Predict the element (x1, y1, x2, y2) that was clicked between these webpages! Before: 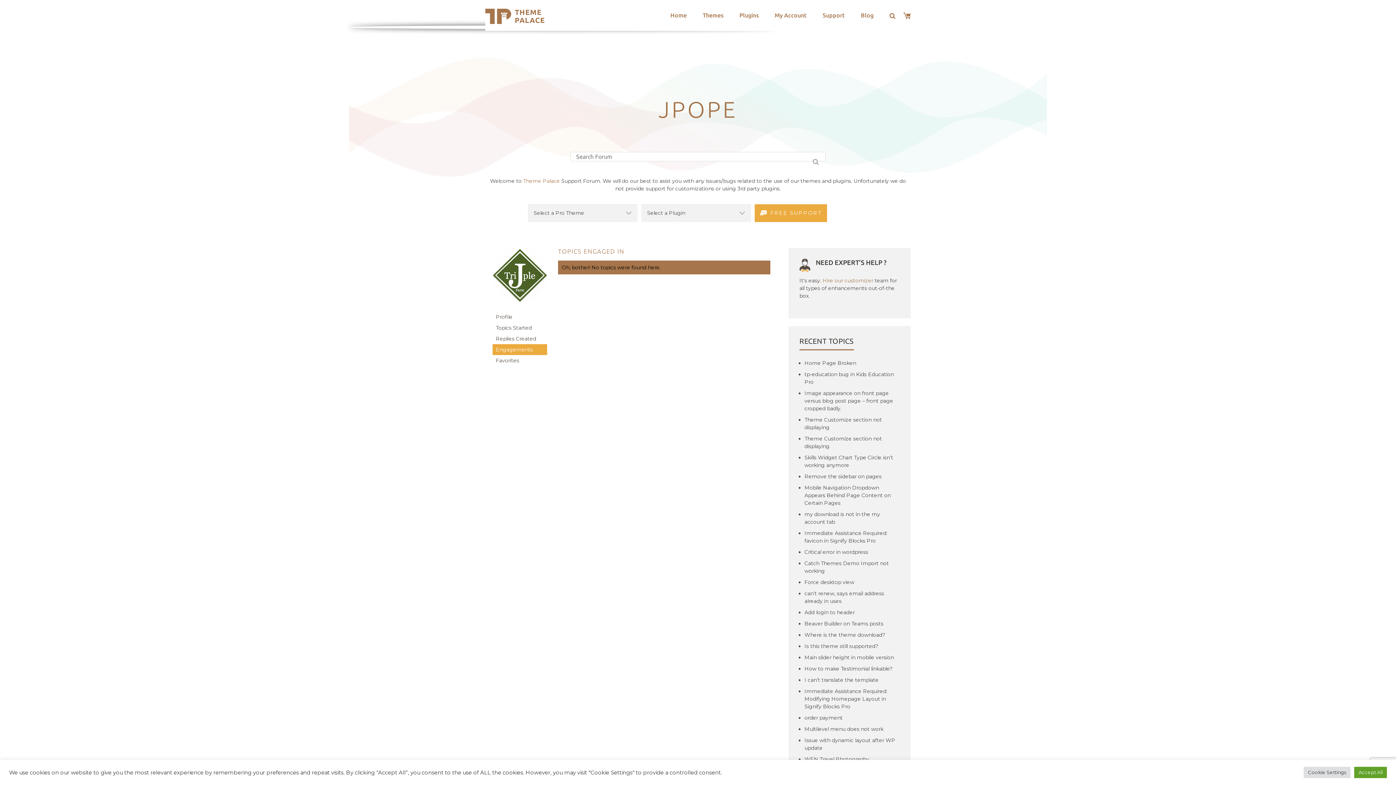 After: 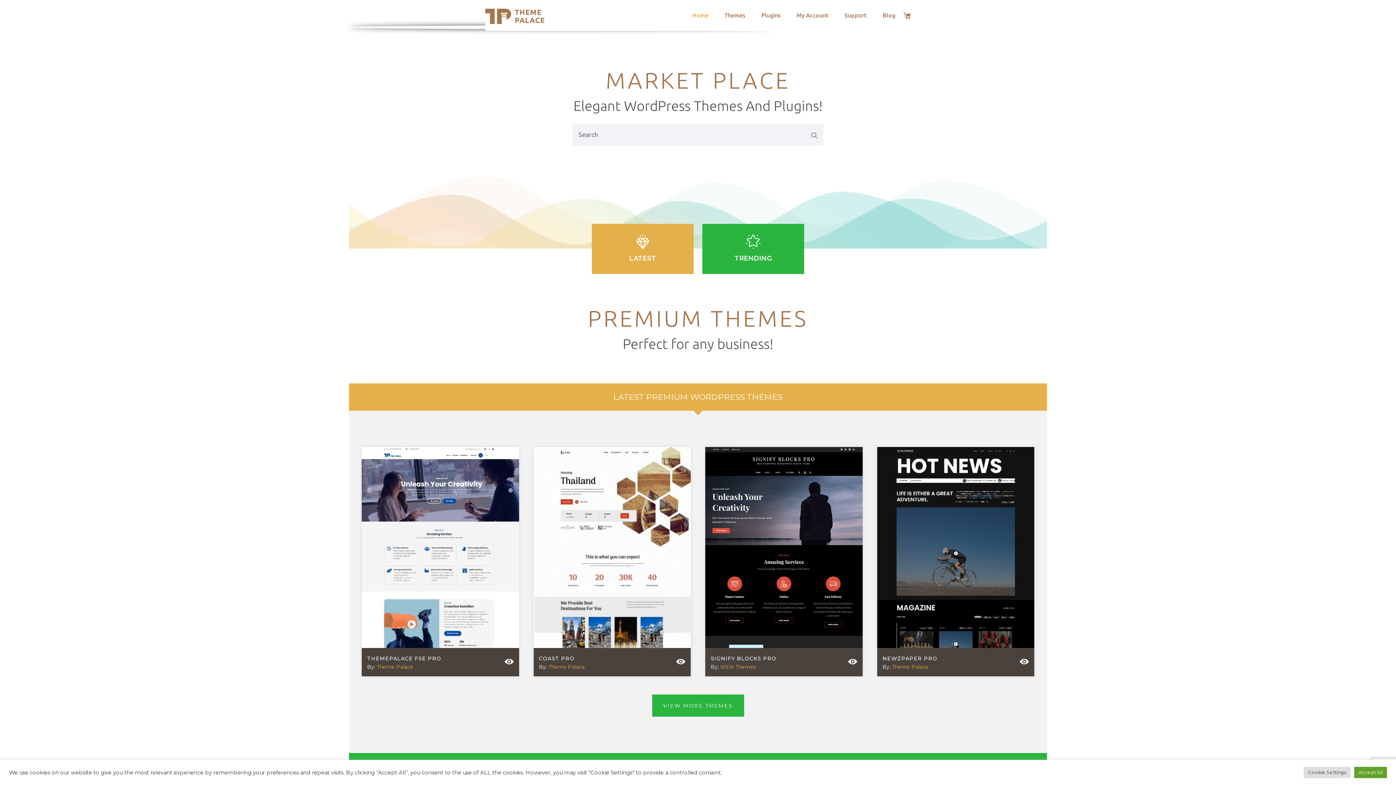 Action: bbox: (485, 12, 514, 19)